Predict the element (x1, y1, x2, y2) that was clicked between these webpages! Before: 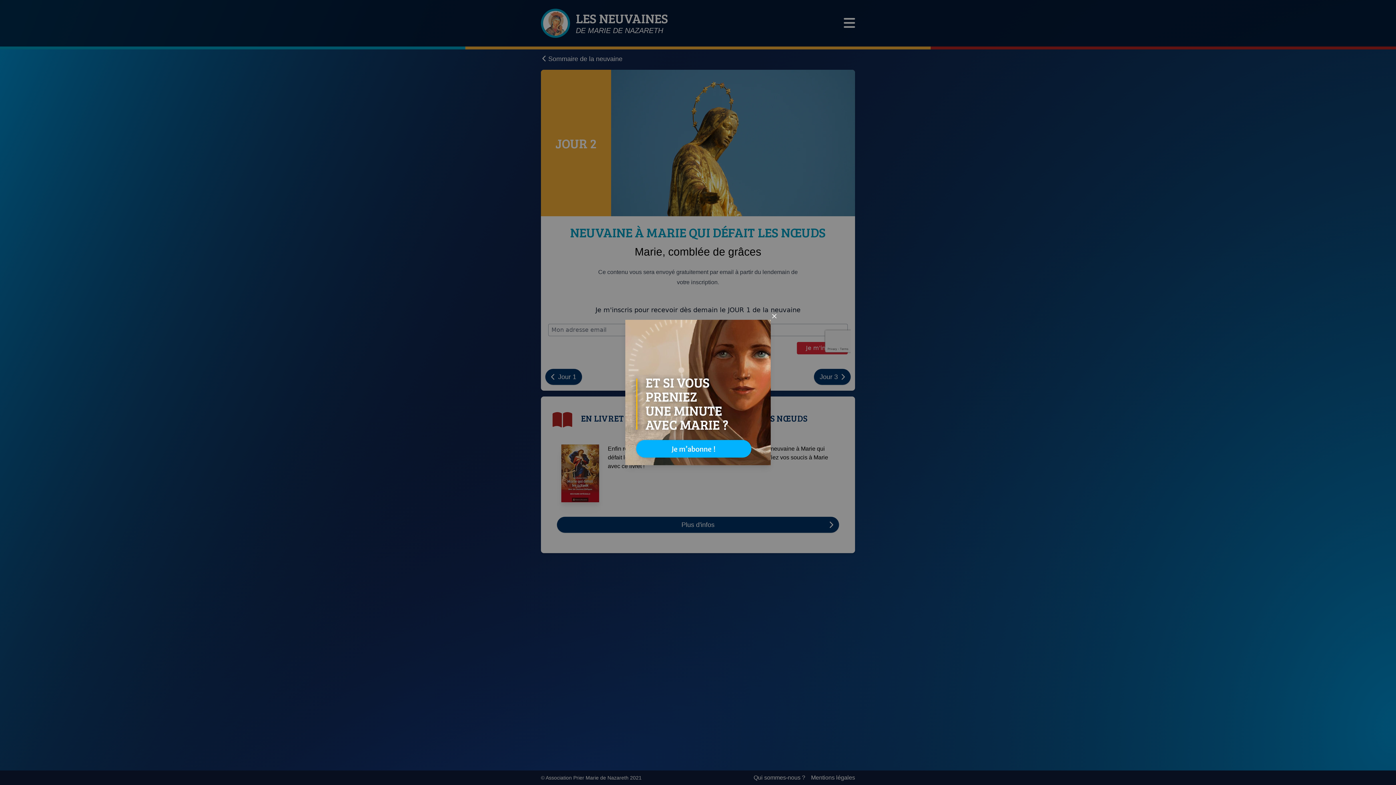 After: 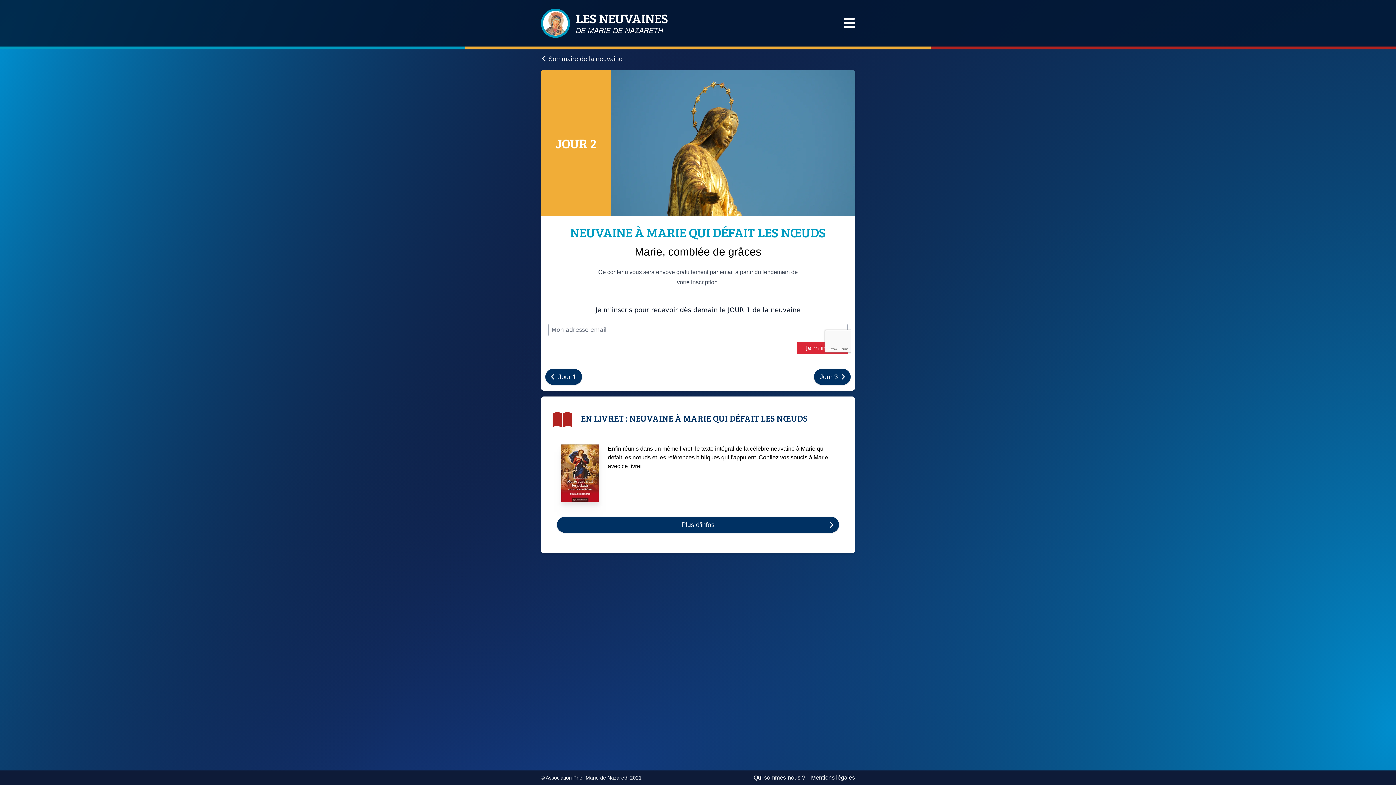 Action: label: Close bbox: (770, 312, 778, 320)